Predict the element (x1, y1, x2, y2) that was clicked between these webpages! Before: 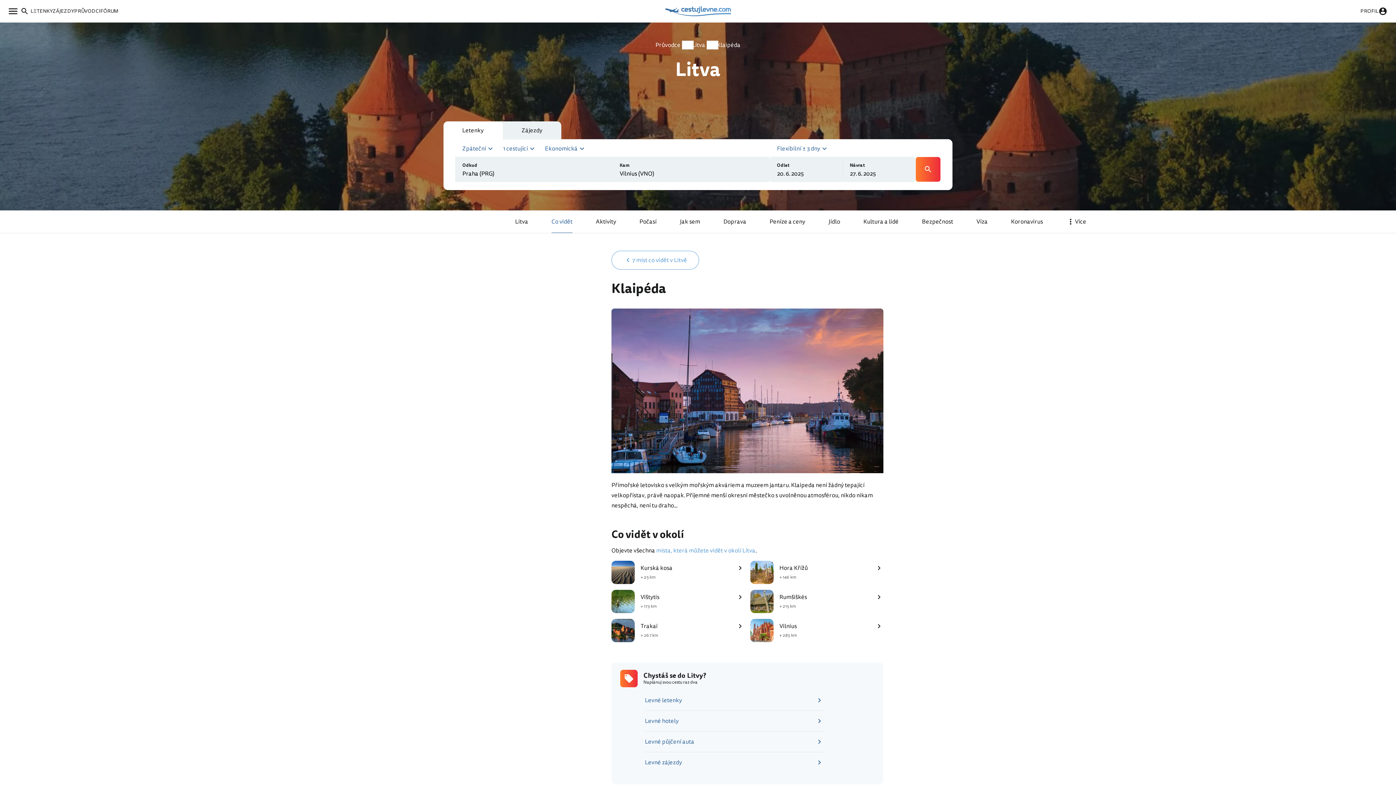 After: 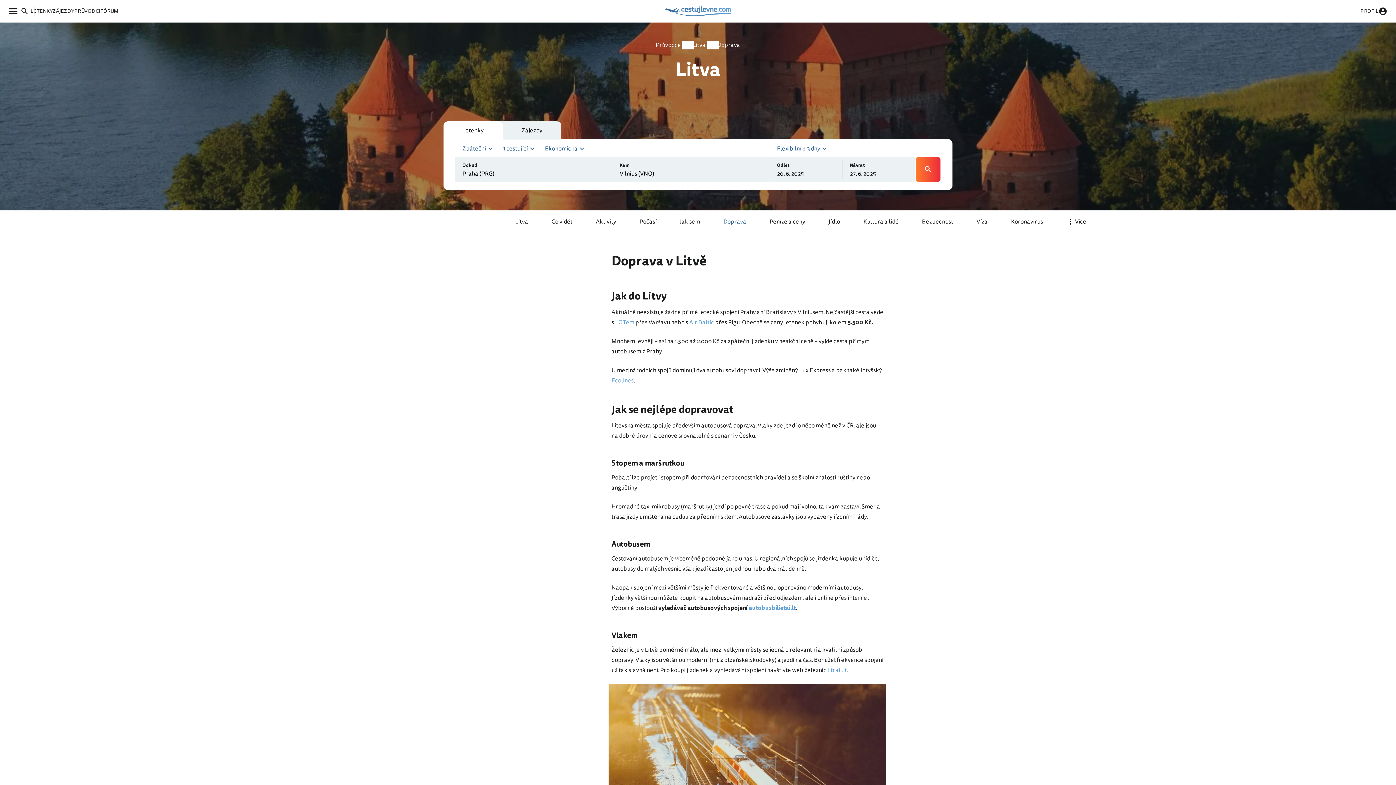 Action: label: Doprava bbox: (712, 210, 758, 233)